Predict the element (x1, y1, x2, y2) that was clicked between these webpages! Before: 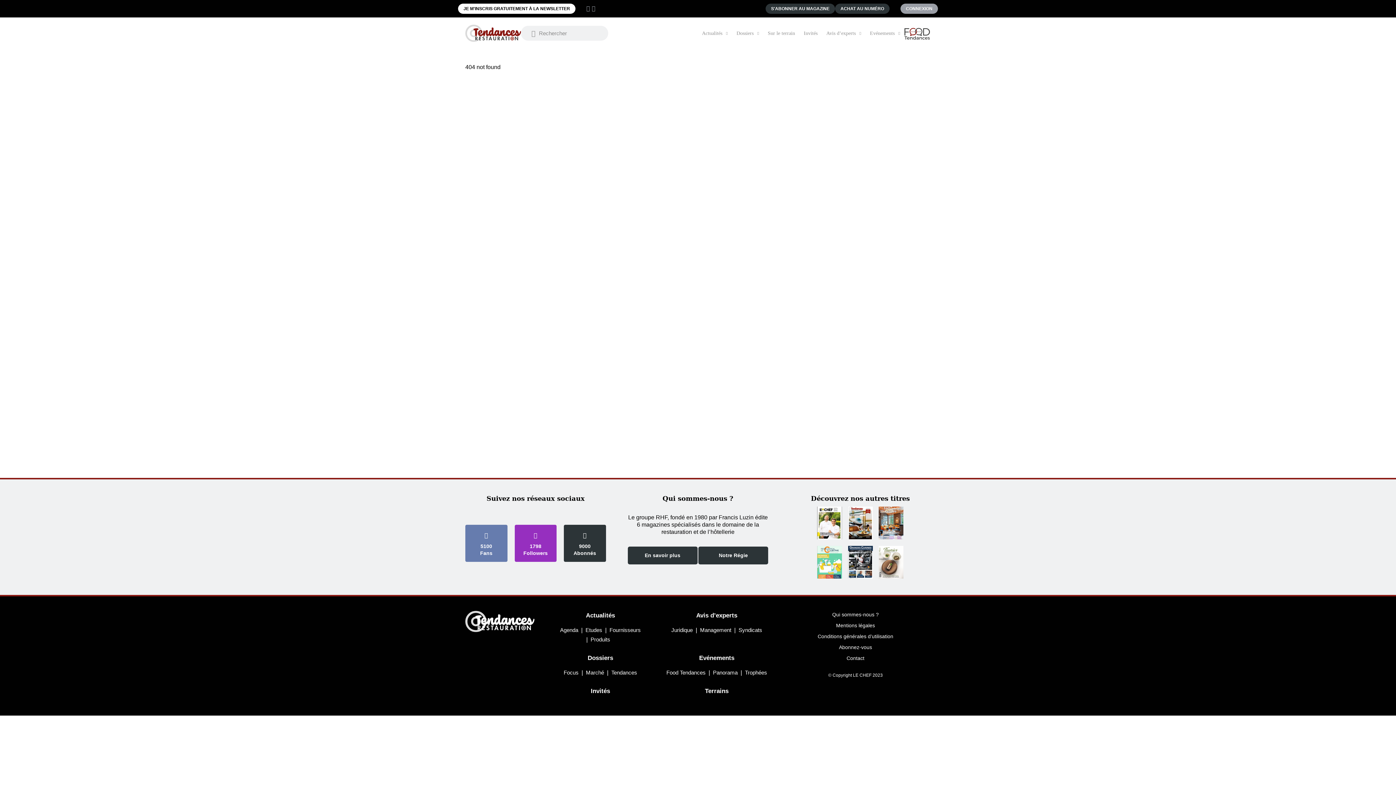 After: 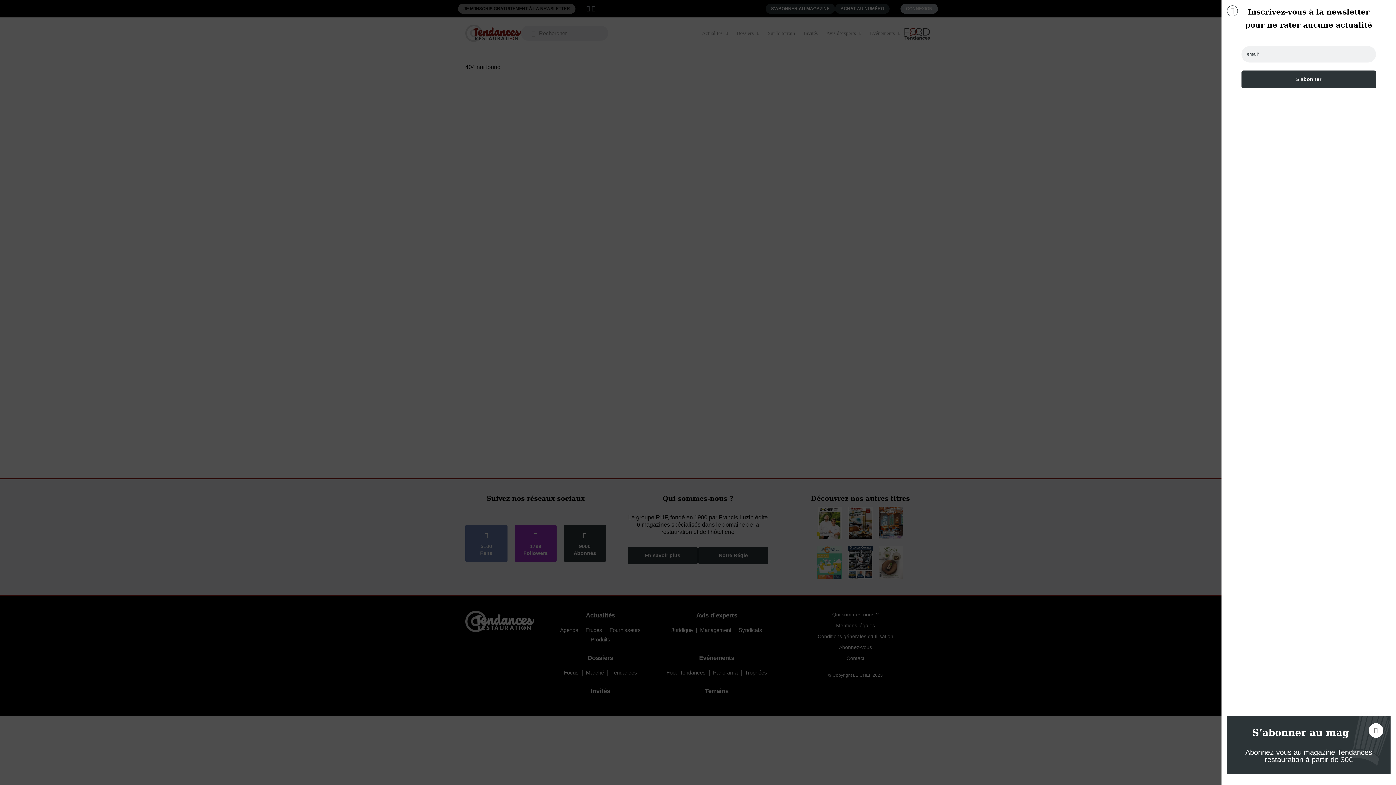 Action: bbox: (458, 3, 575, 13) label: JE M'INSCRIS GRATUITEMENT À LA NEWSLETTER